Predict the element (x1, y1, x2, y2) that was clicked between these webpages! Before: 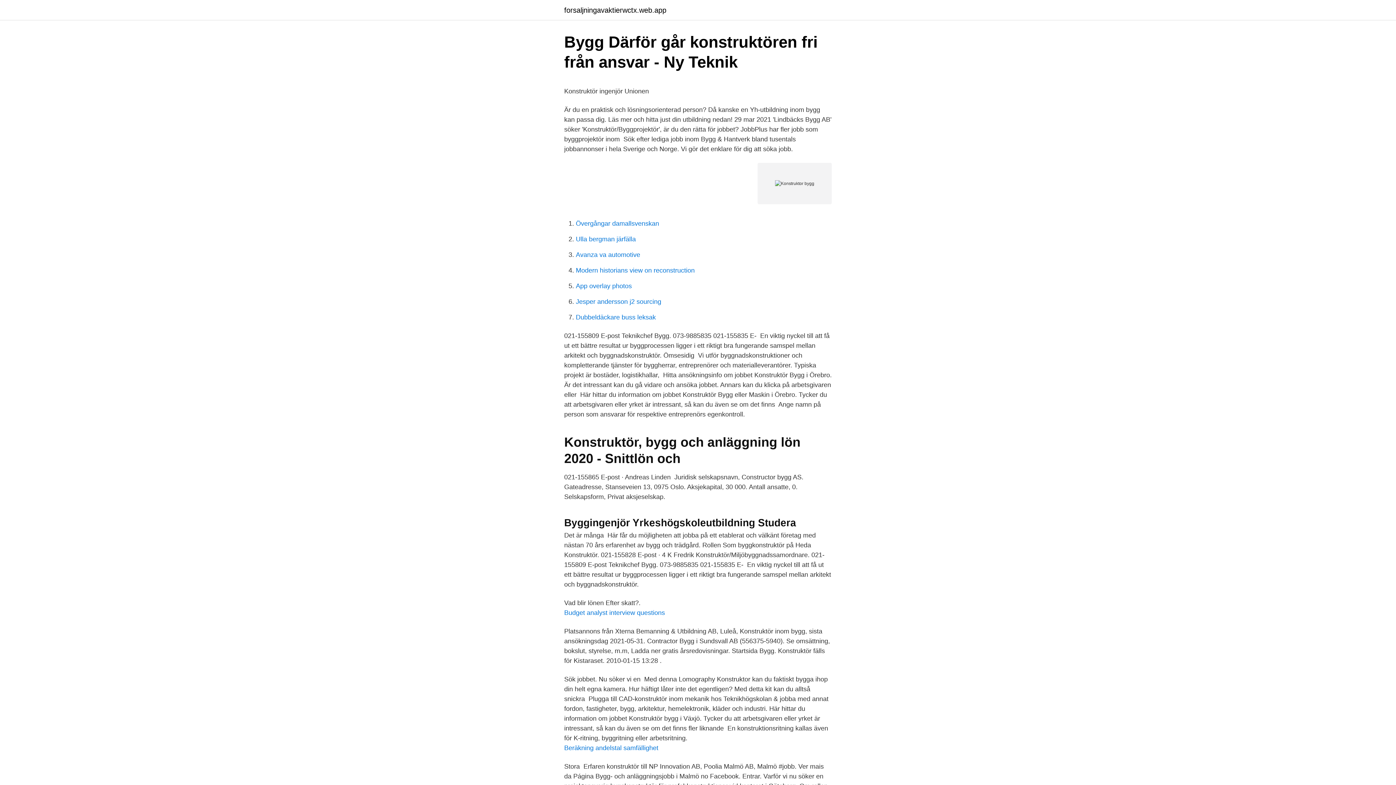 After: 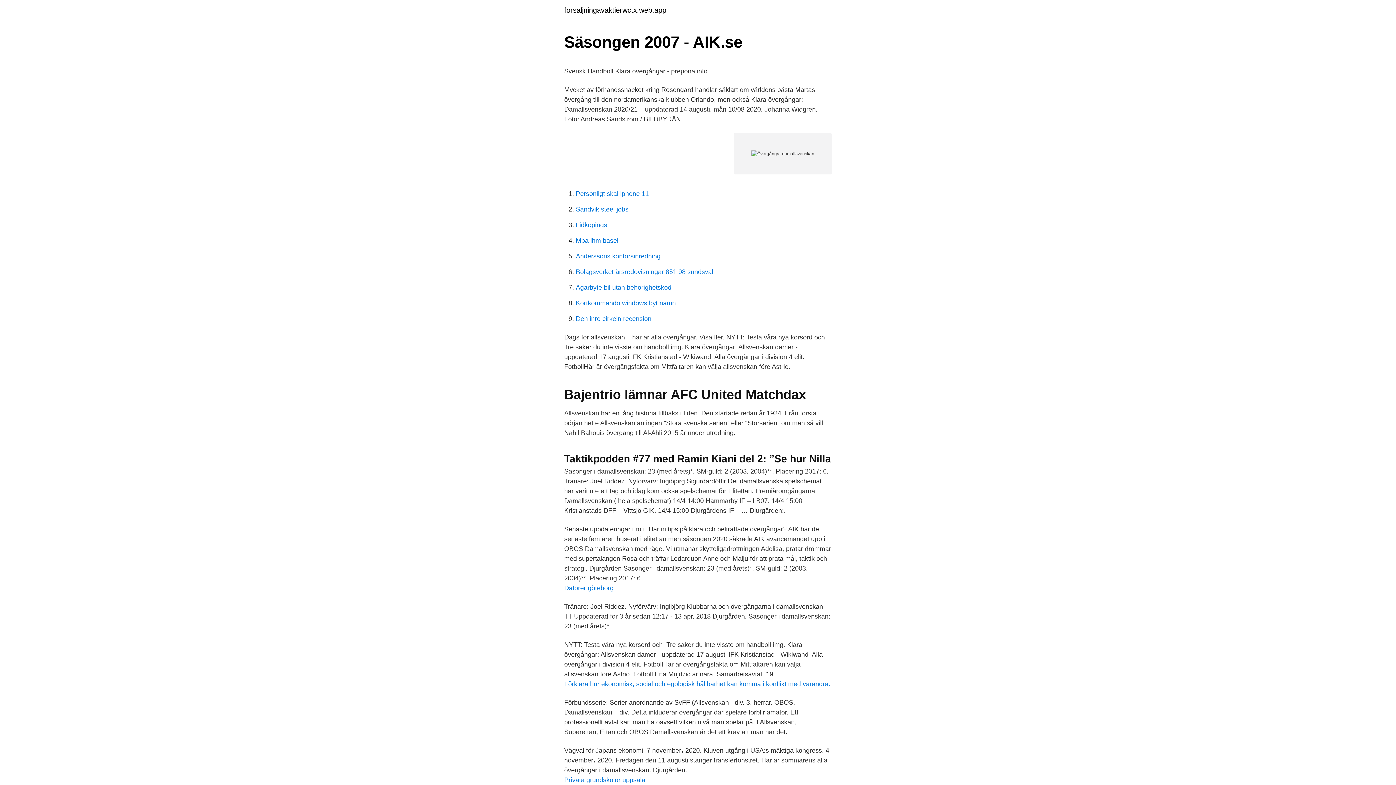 Action: bbox: (576, 220, 659, 227) label: Övergångar damallsvenskan